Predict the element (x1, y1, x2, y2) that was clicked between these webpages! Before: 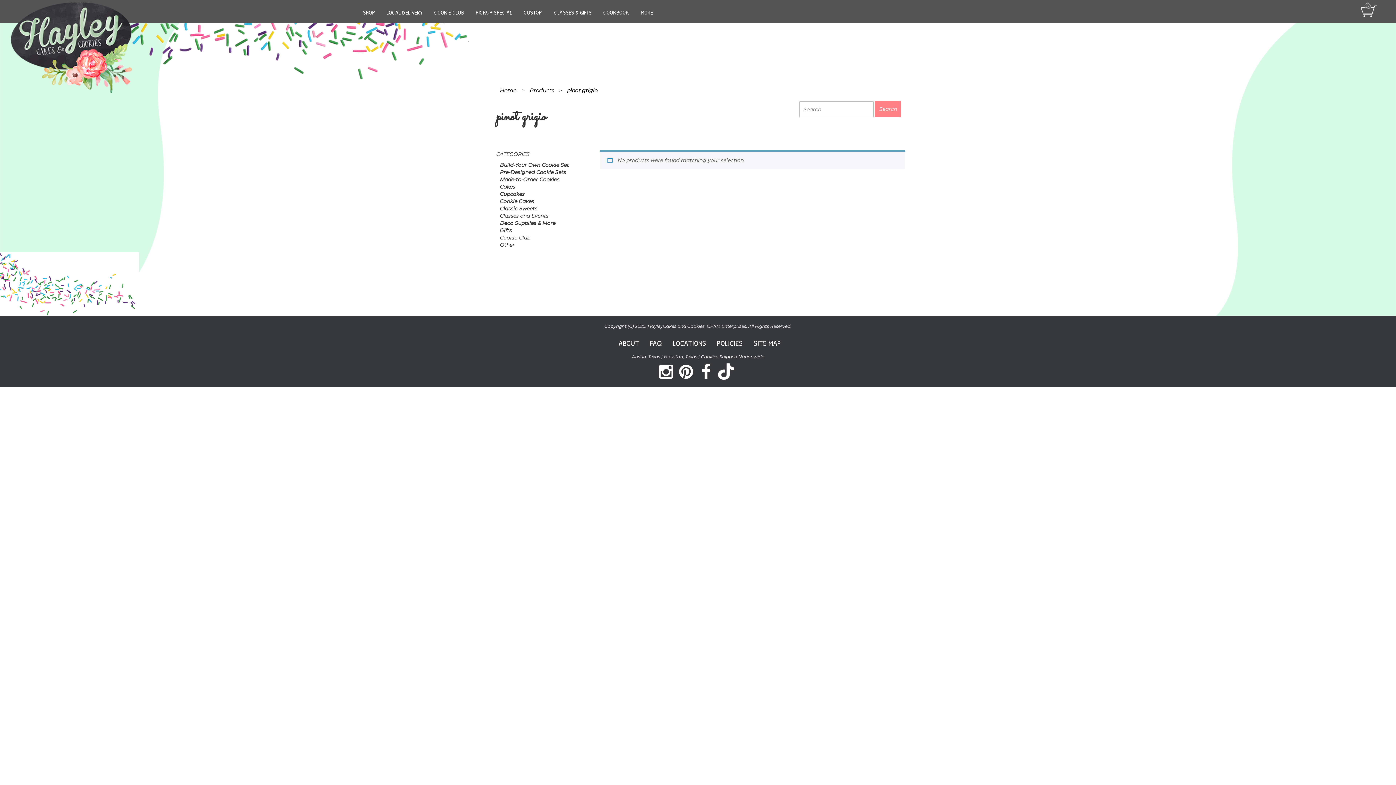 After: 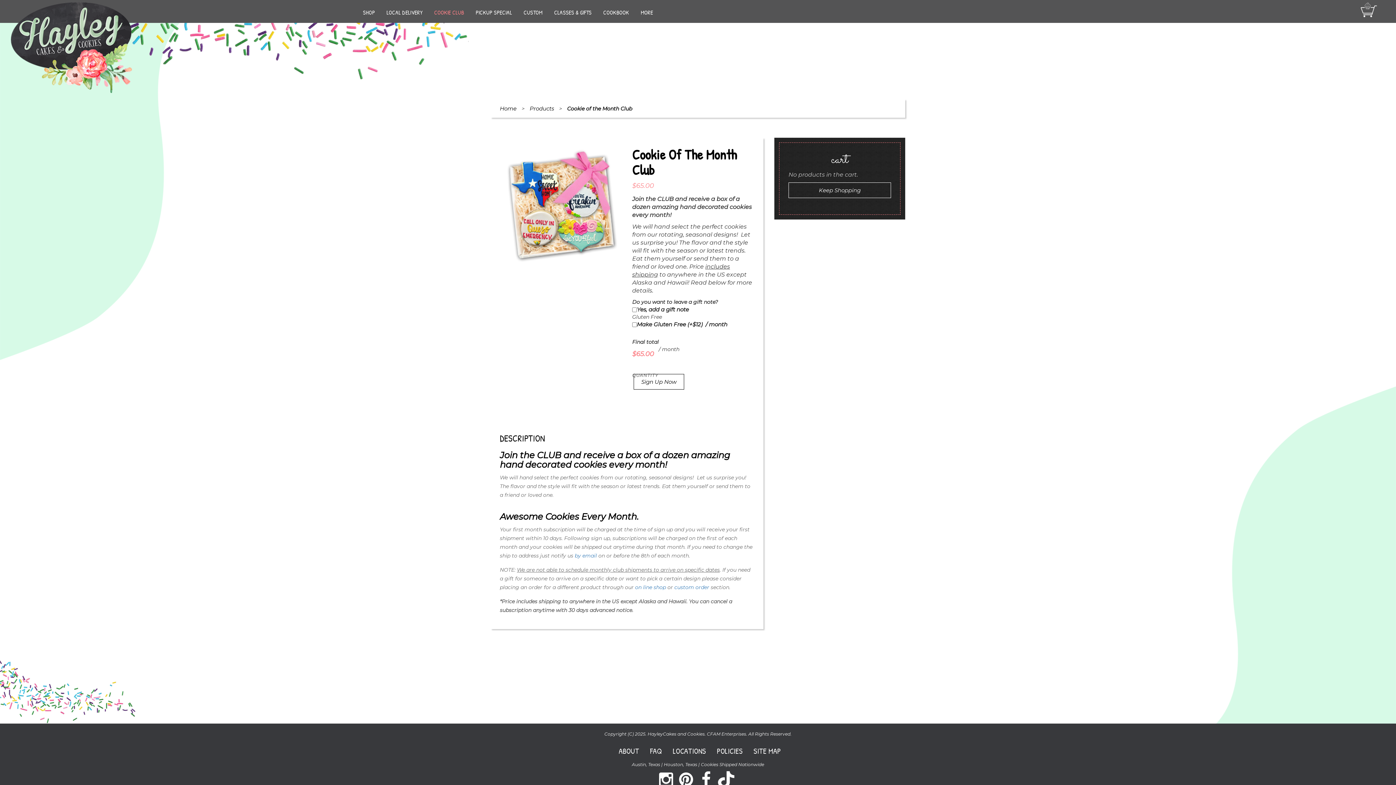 Action: bbox: (428, 2, 470, 21) label: COOKIE CLUB